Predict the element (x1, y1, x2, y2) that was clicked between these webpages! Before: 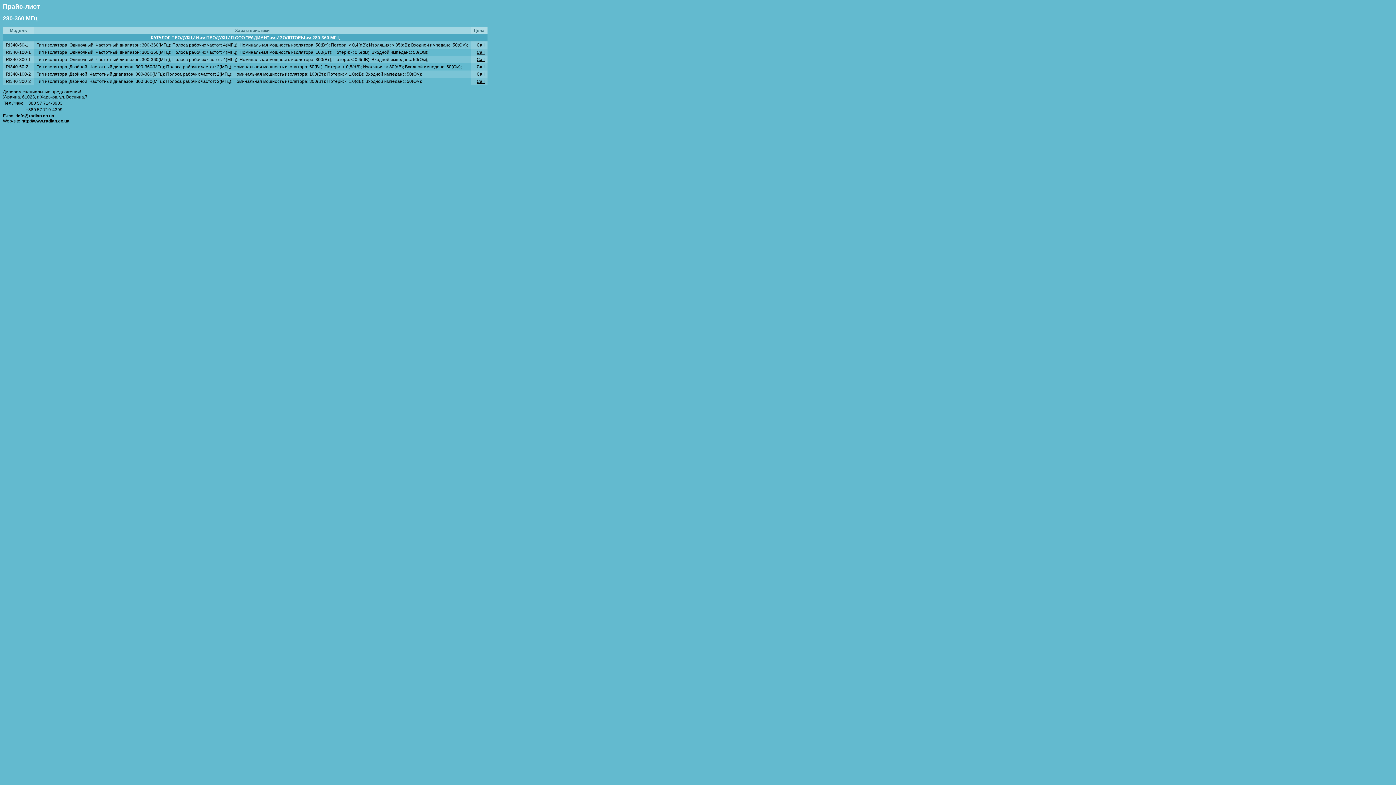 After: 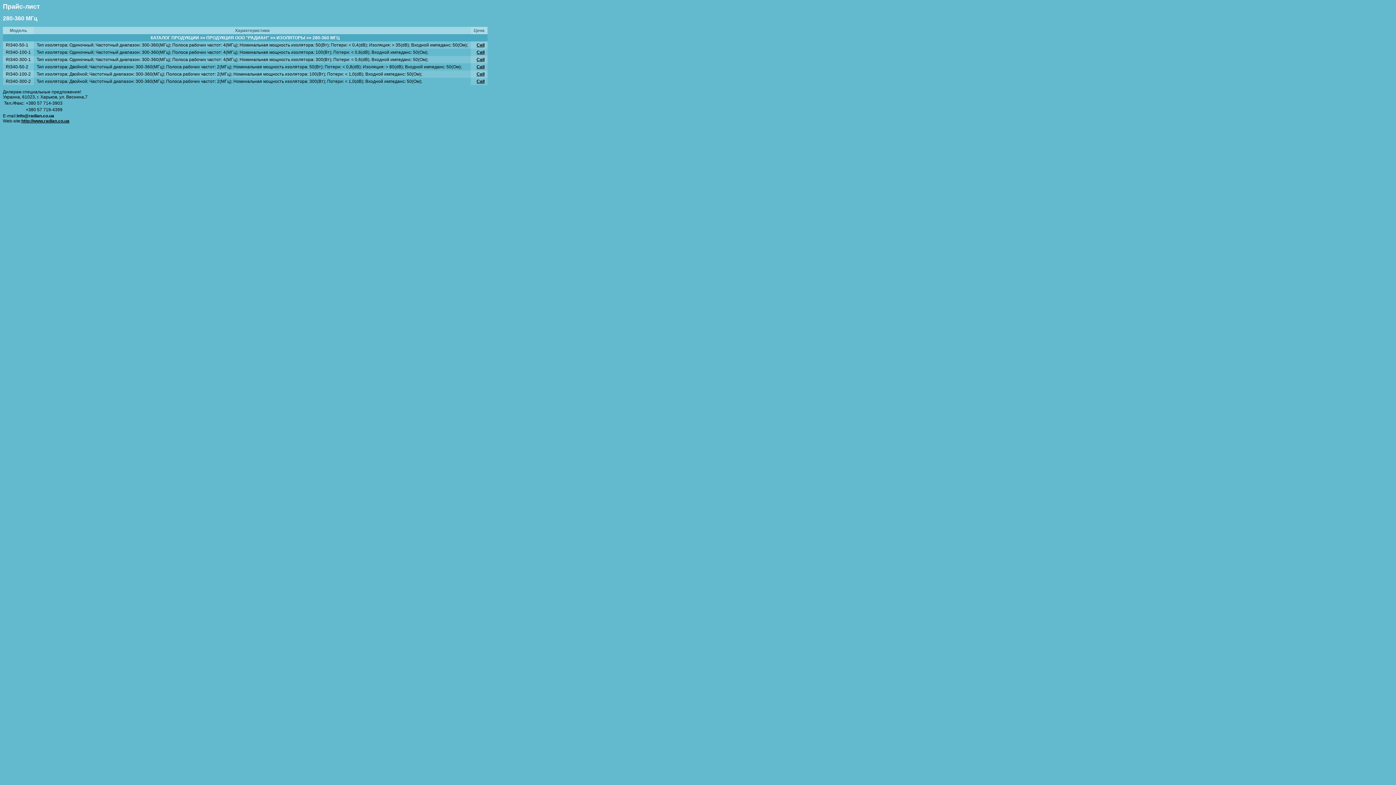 Action: label: info@radian.co.ua bbox: (16, 113, 54, 118)